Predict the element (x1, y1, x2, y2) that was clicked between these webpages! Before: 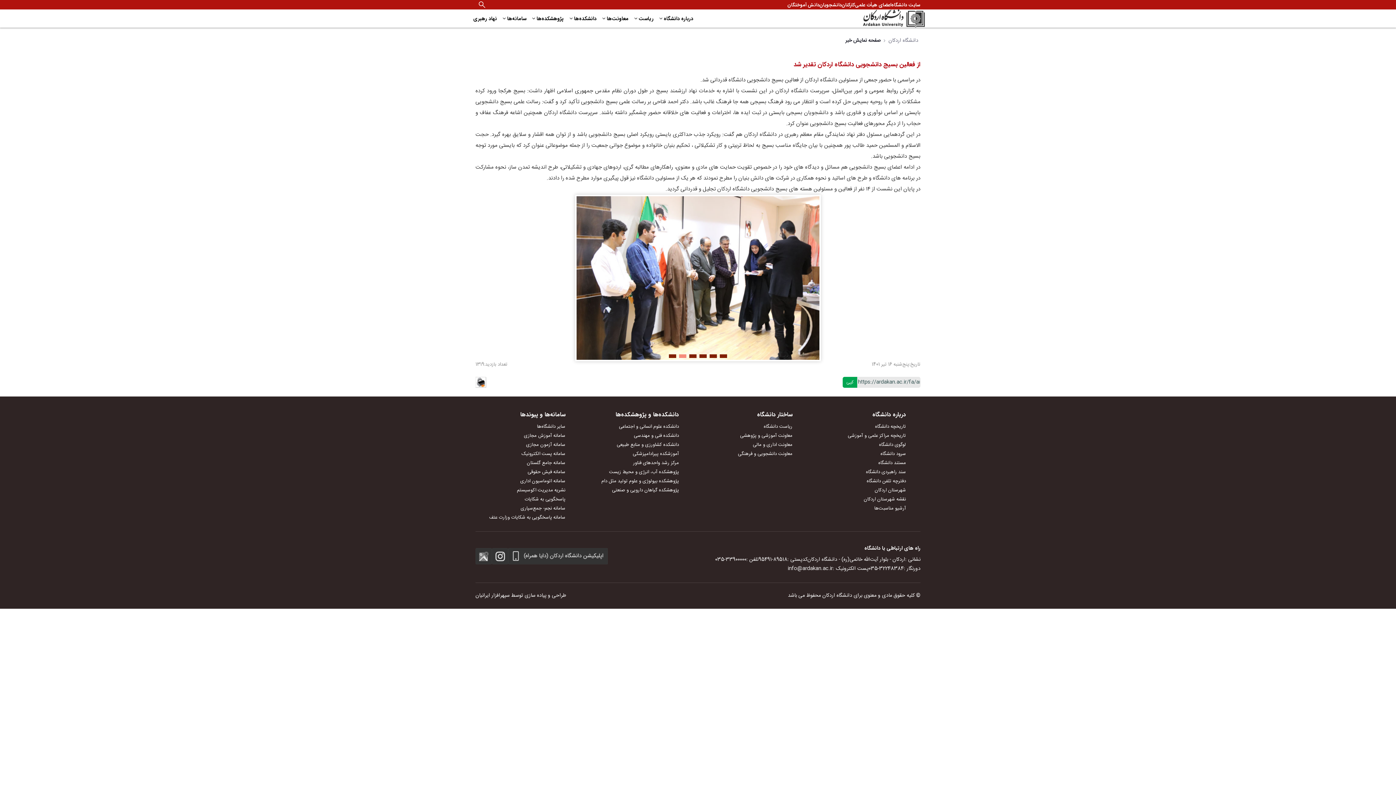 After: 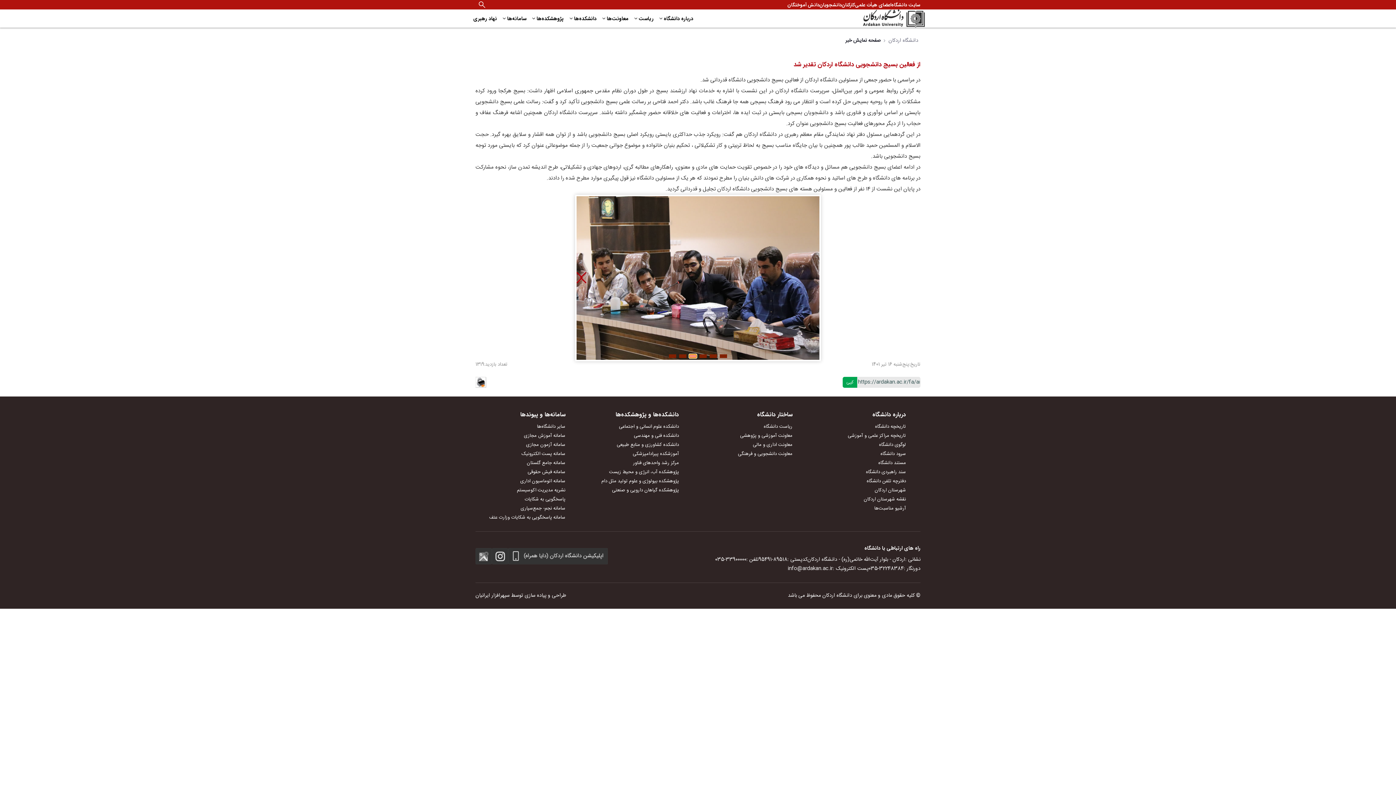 Action: bbox: (689, 354, 696, 358) label: Go to slide 4